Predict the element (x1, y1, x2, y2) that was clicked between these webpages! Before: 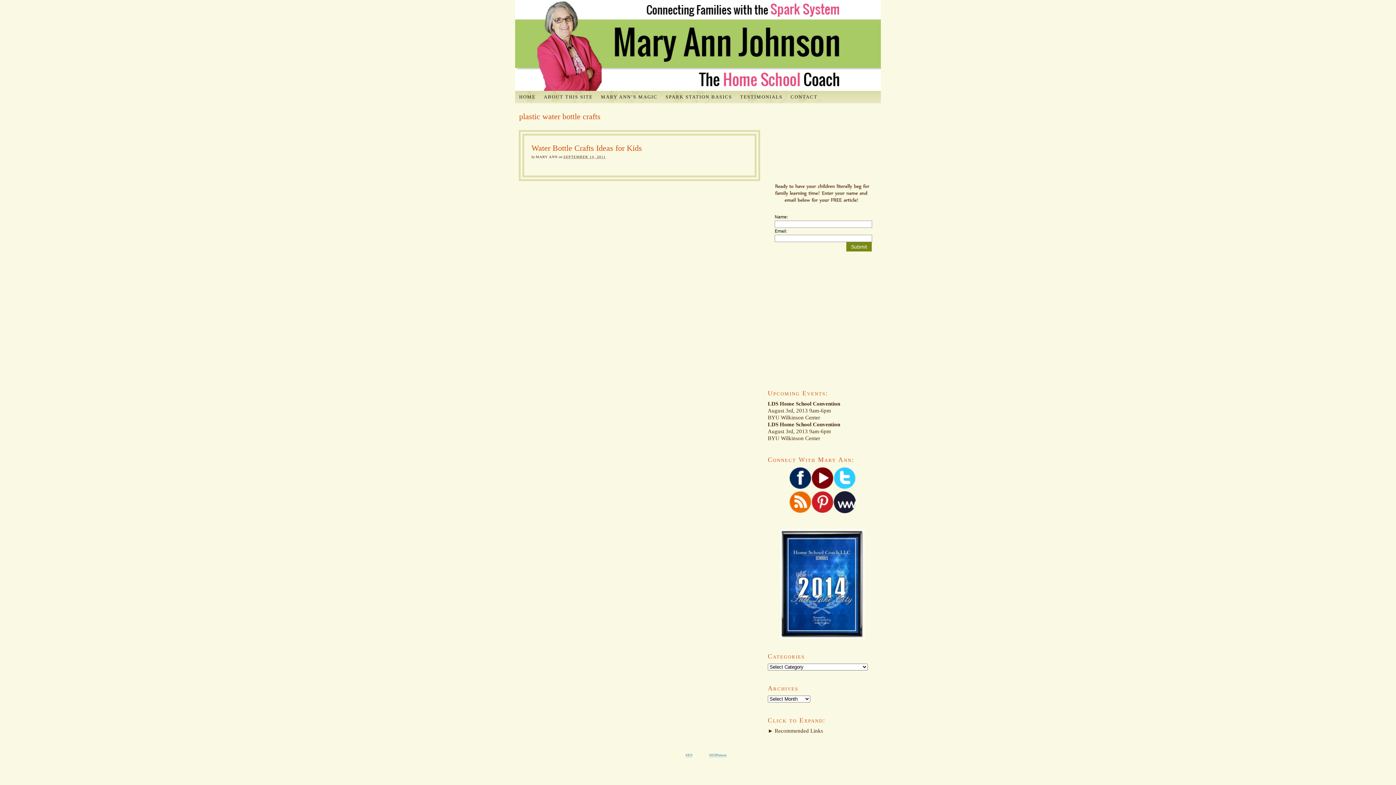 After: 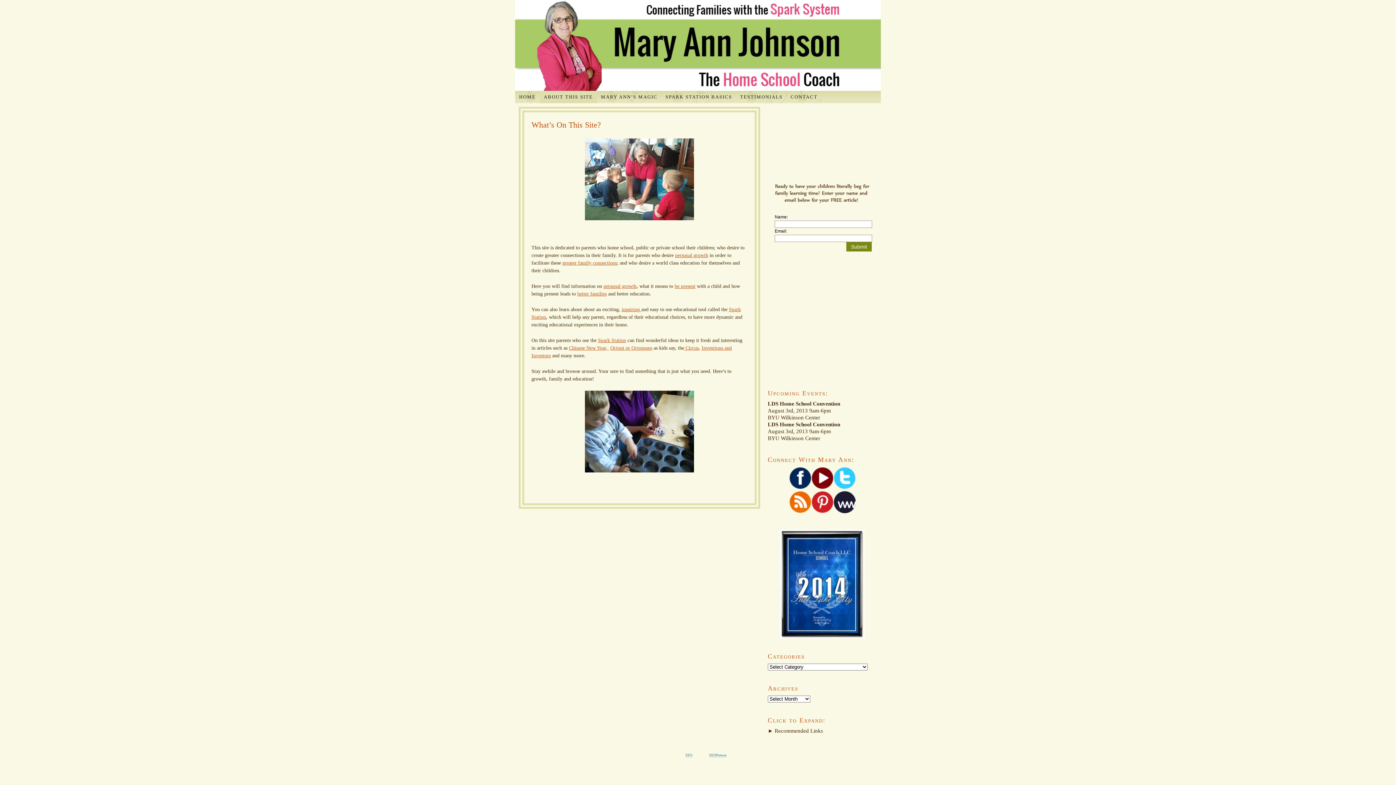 Action: bbox: (539, 90, 597, 103) label: ABOUT THIS SITE